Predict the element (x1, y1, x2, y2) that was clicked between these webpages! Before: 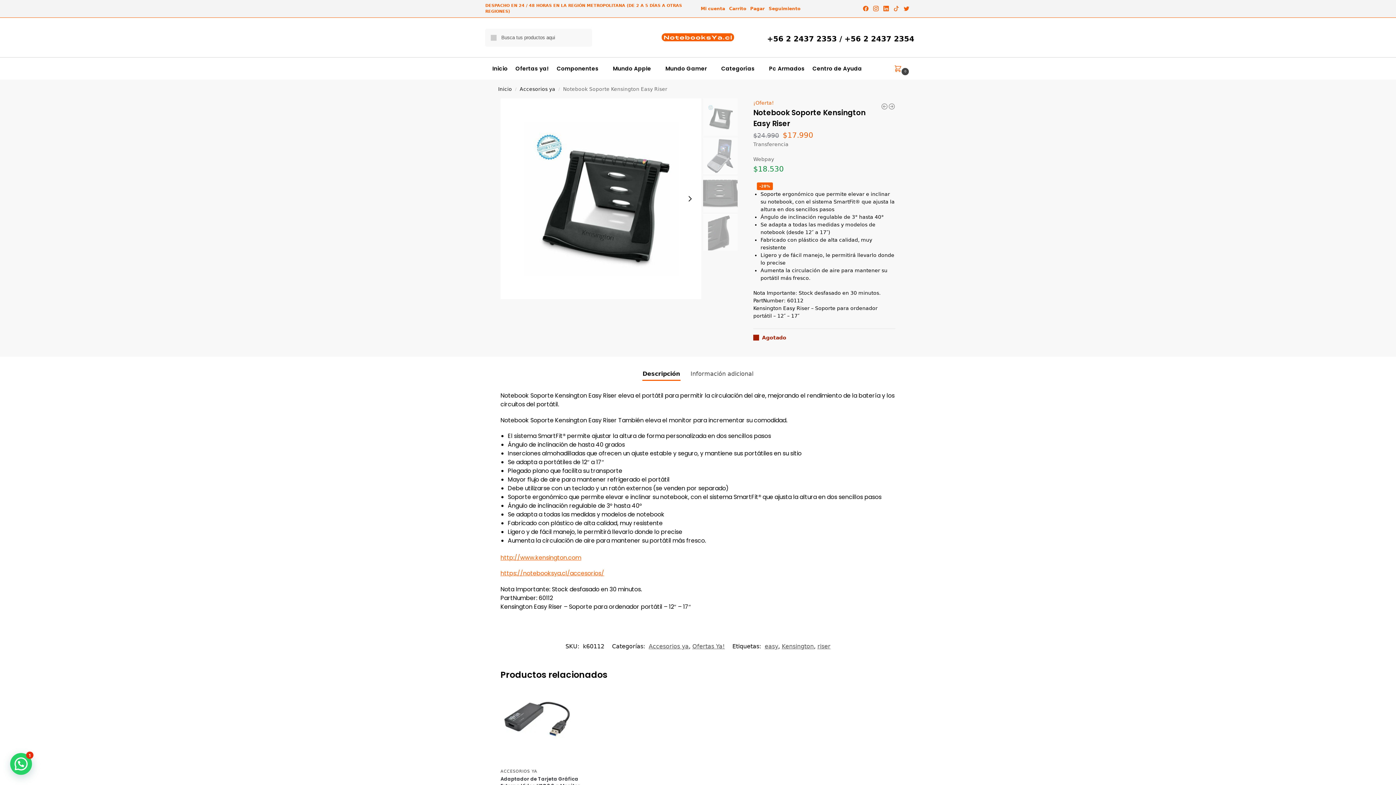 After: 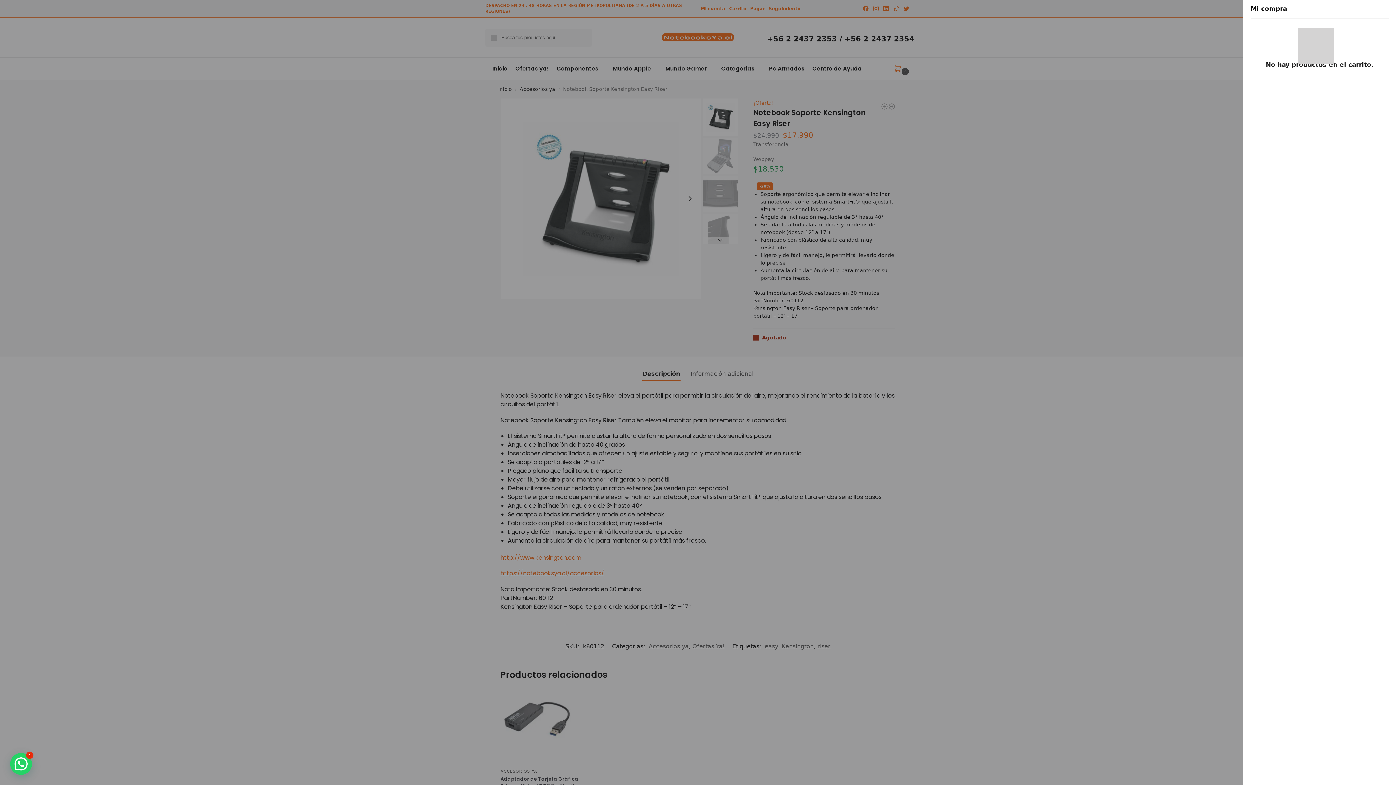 Action: label: $0  0 bbox: (885, 57, 910, 79)